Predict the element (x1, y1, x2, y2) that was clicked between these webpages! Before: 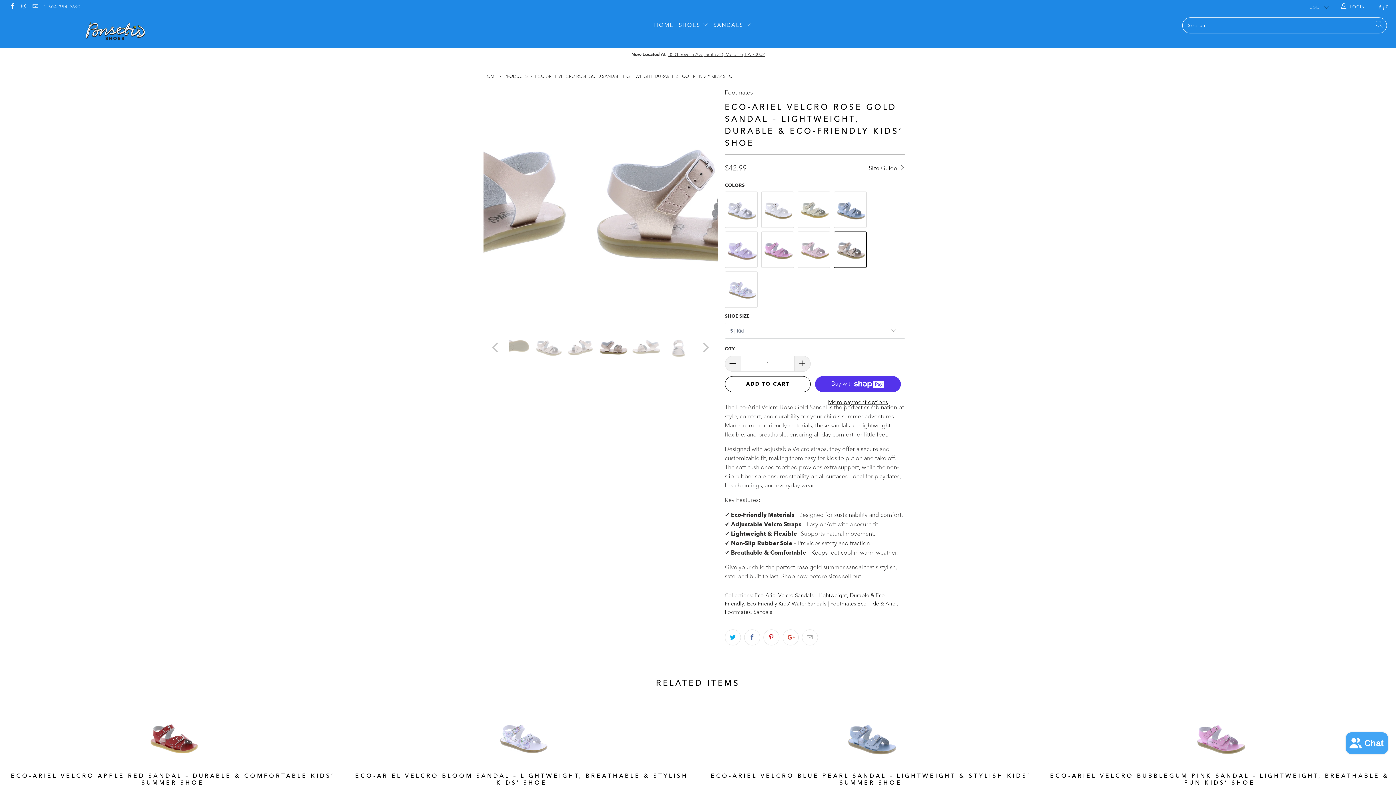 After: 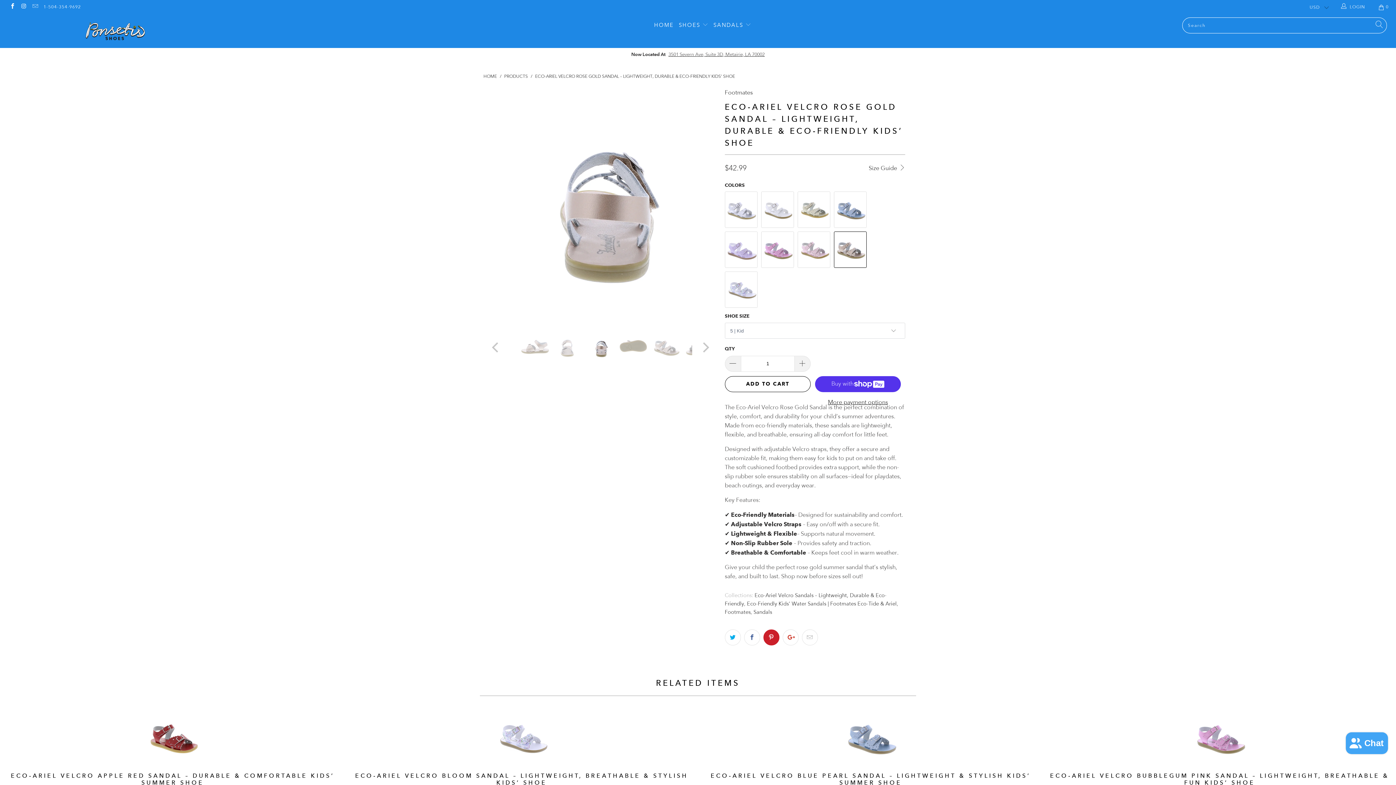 Action: bbox: (763, 629, 779, 645)